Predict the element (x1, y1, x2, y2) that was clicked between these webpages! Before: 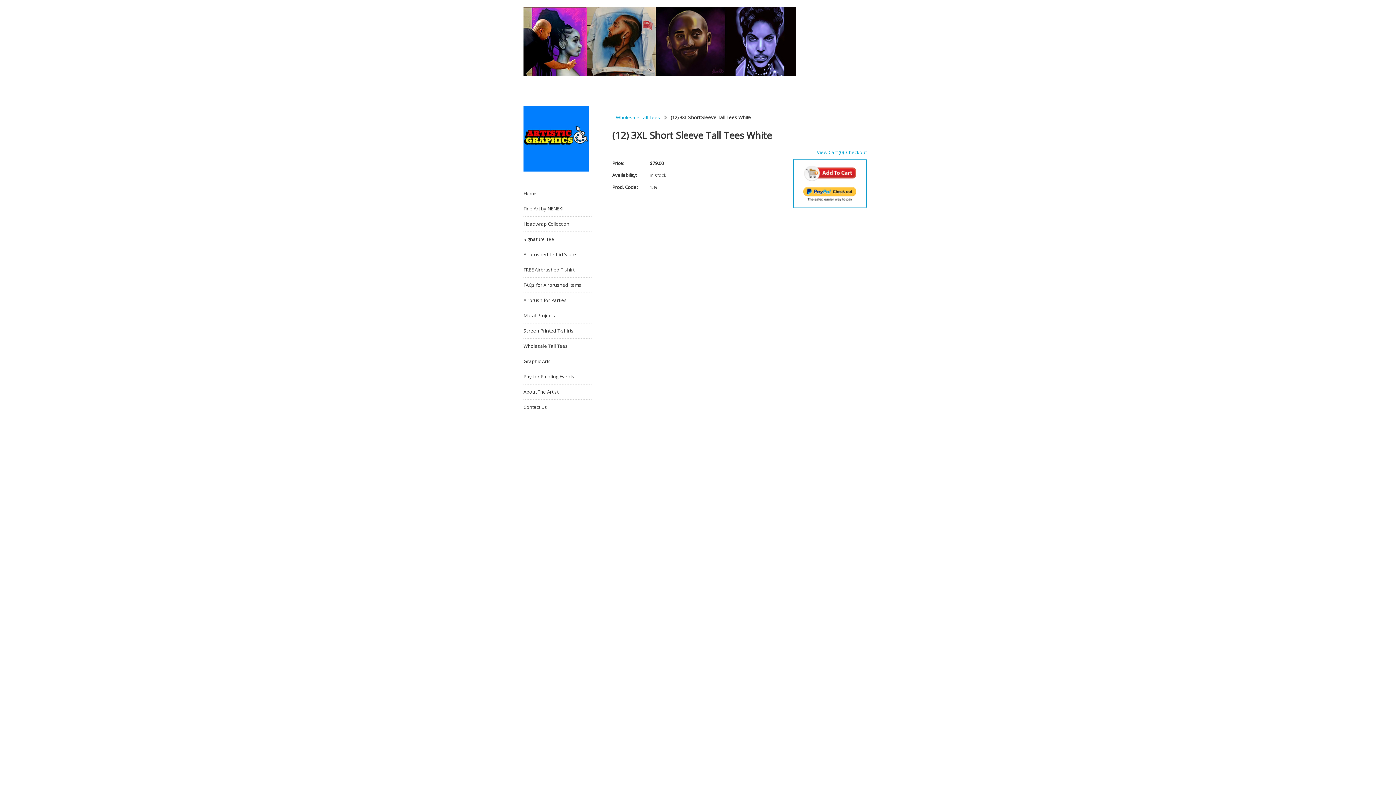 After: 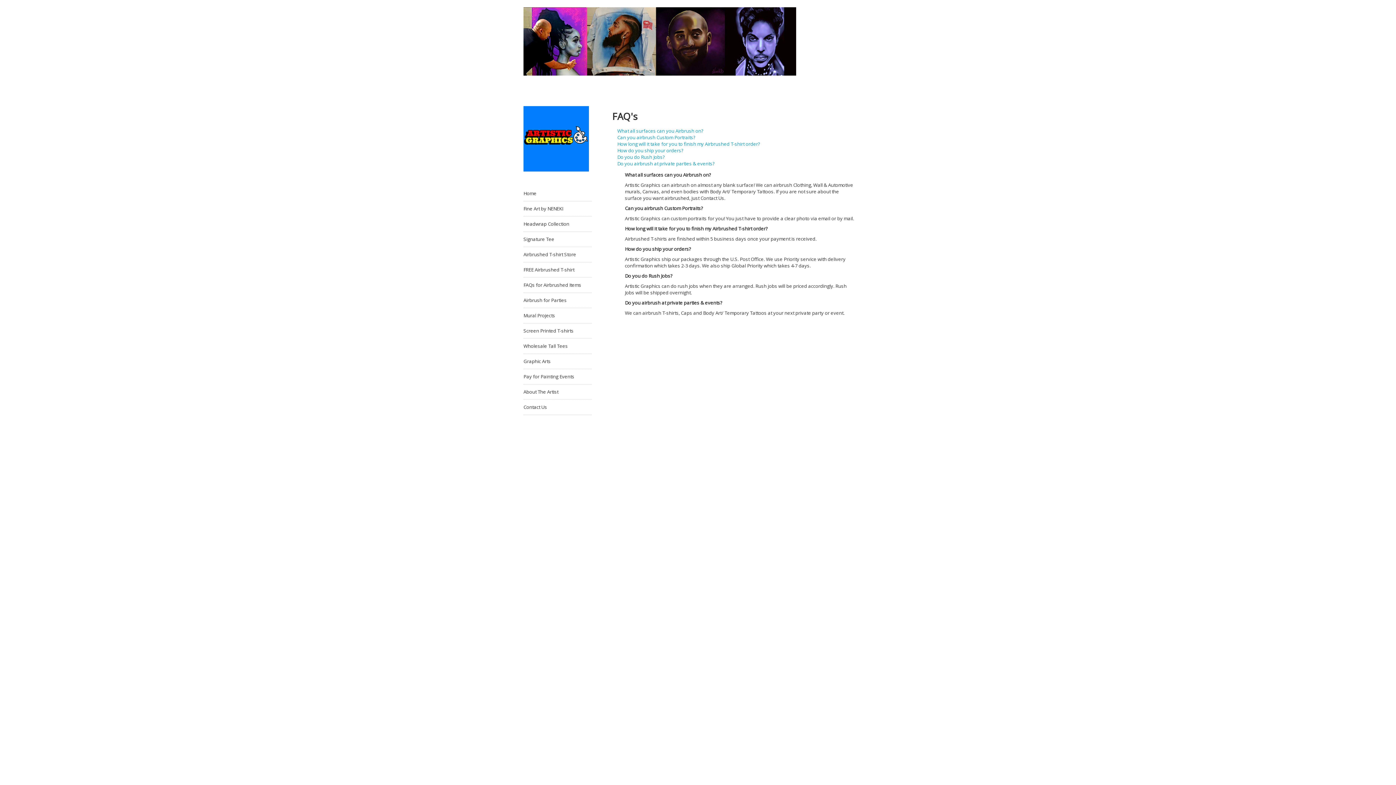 Action: label: FAQs for Airbrushed Items bbox: (523, 277, 603, 292)